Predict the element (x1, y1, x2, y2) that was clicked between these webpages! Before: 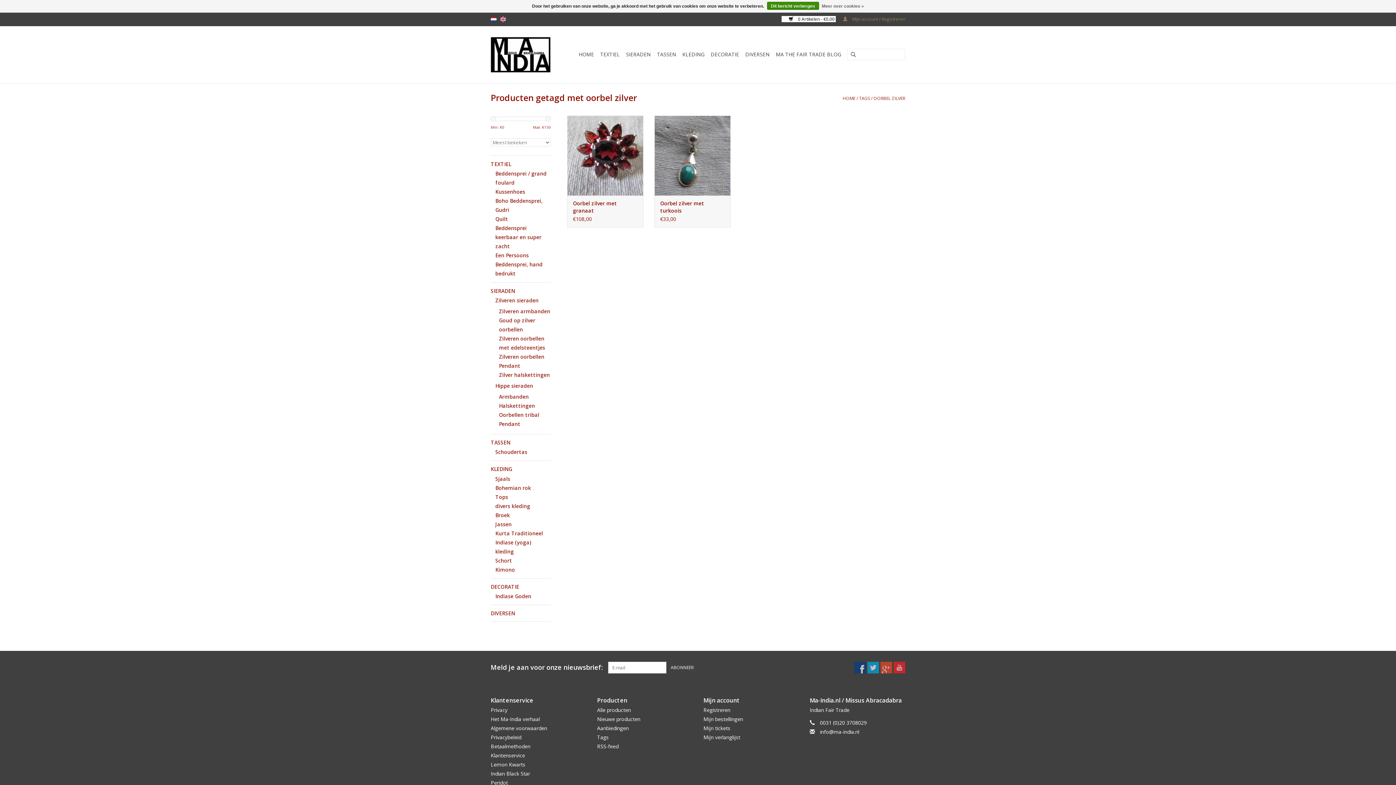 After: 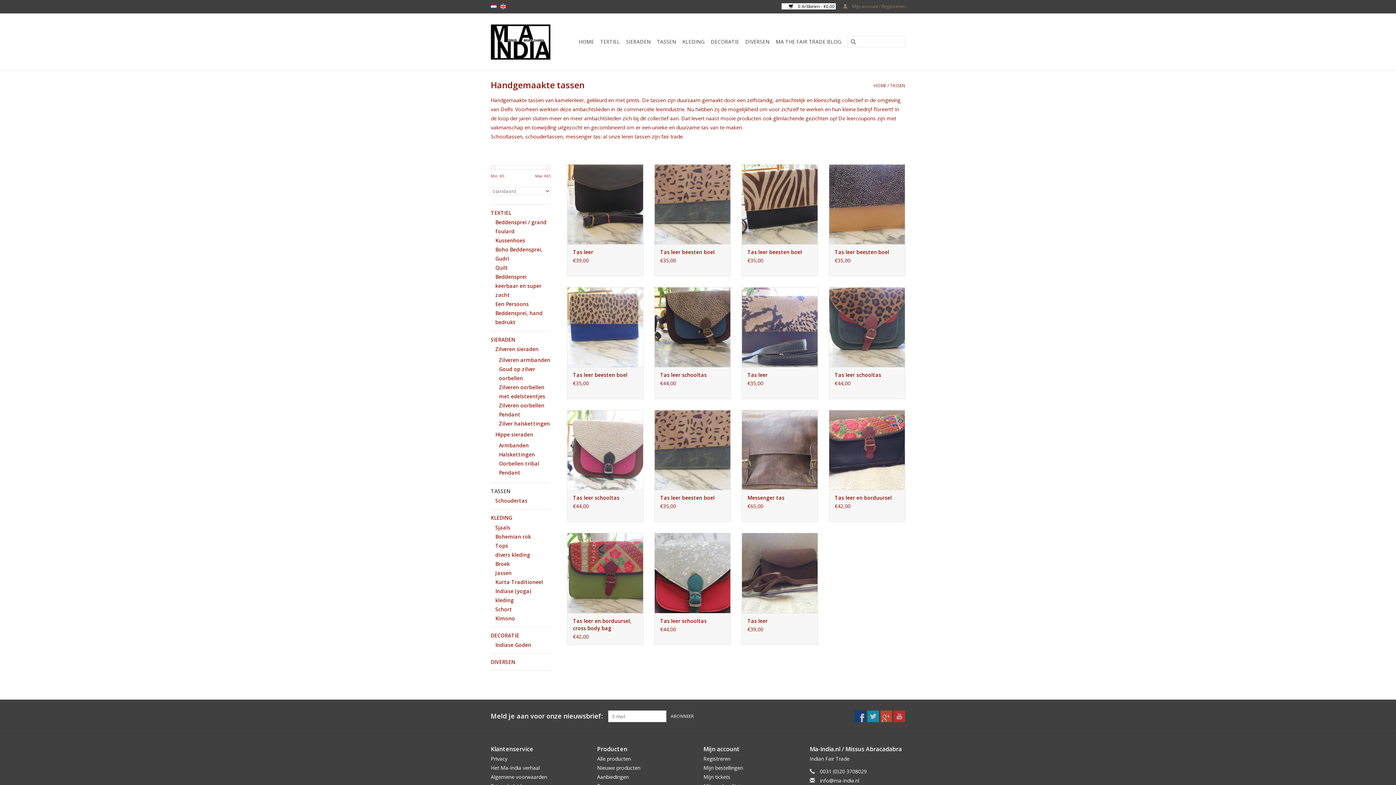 Action: label: TASSEN bbox: (490, 438, 550, 447)